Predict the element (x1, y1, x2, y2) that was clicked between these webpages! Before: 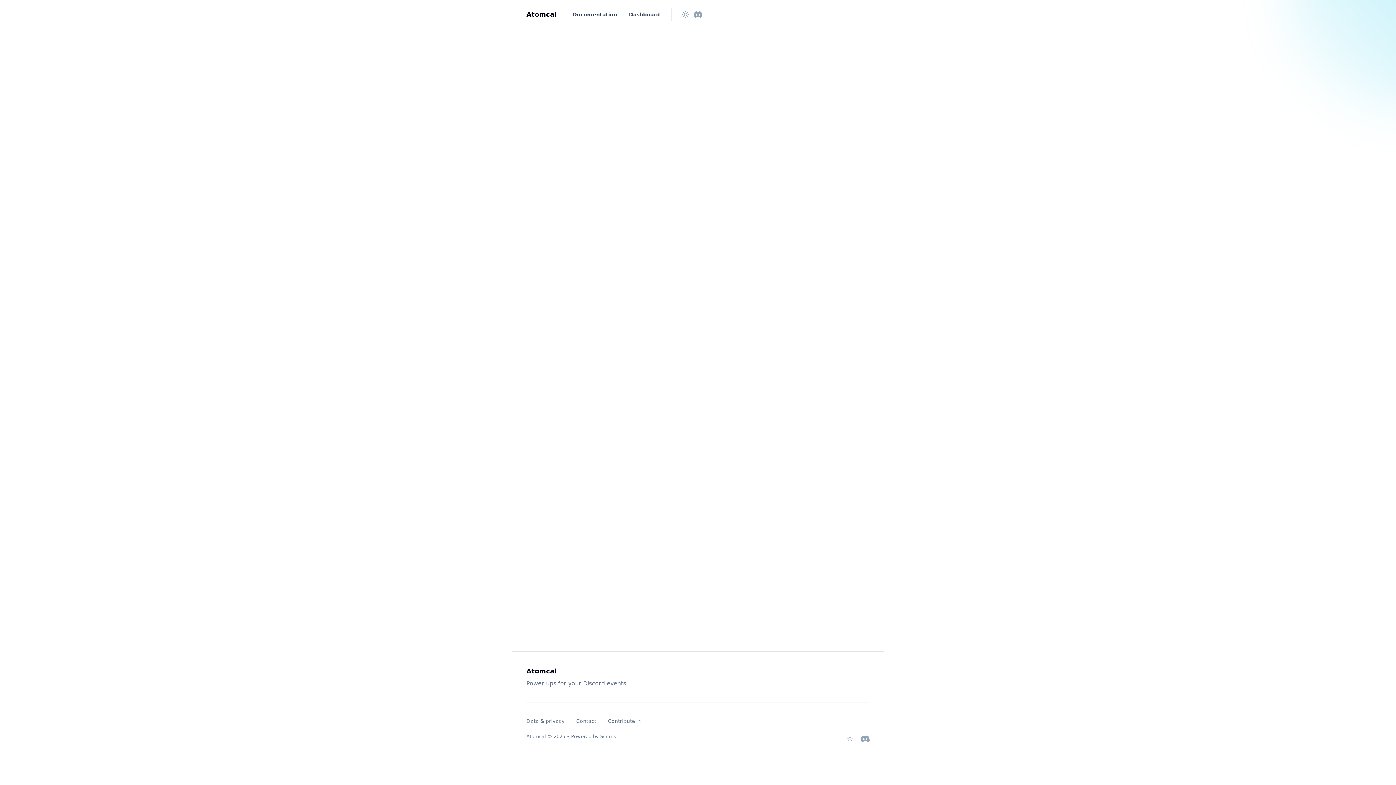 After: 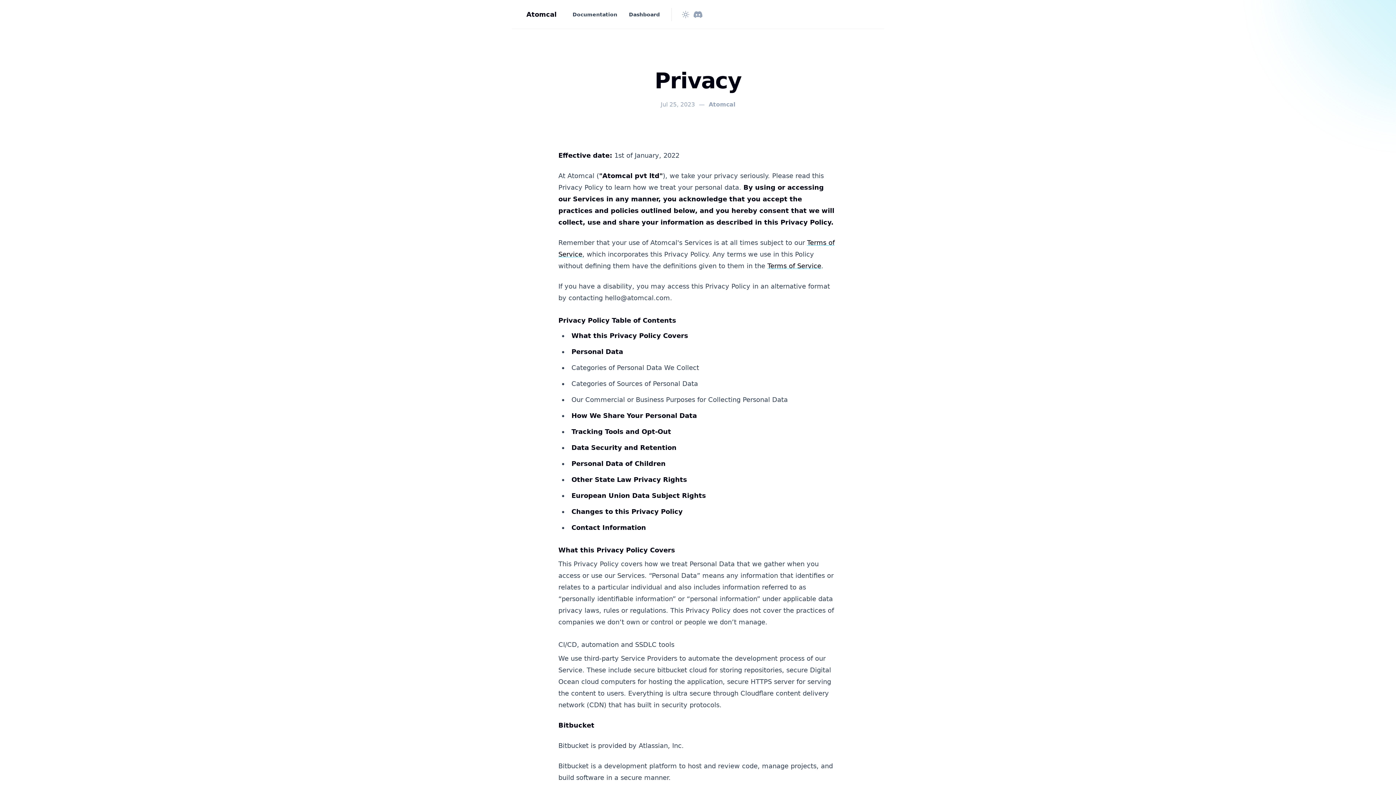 Action: label: Data & privacy bbox: (526, 717, 564, 725)